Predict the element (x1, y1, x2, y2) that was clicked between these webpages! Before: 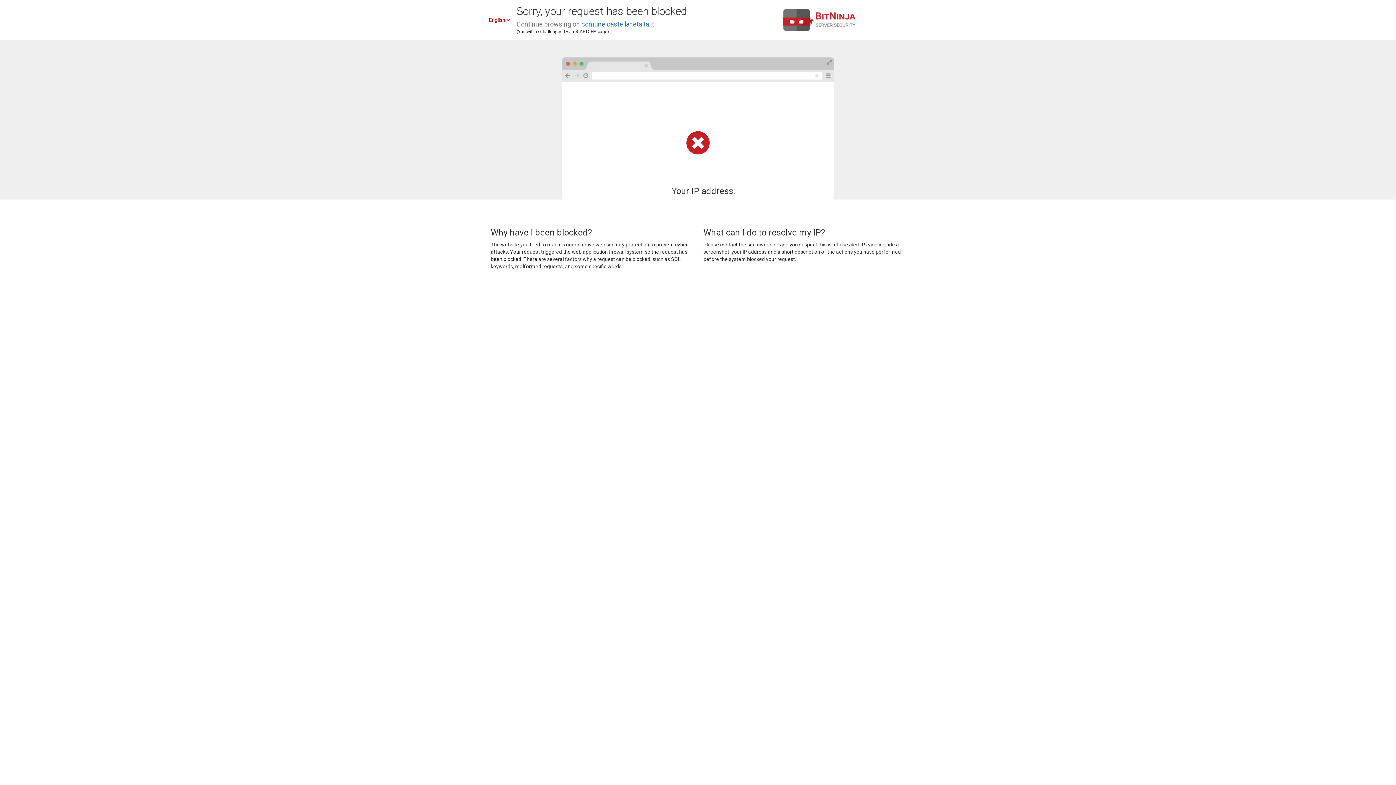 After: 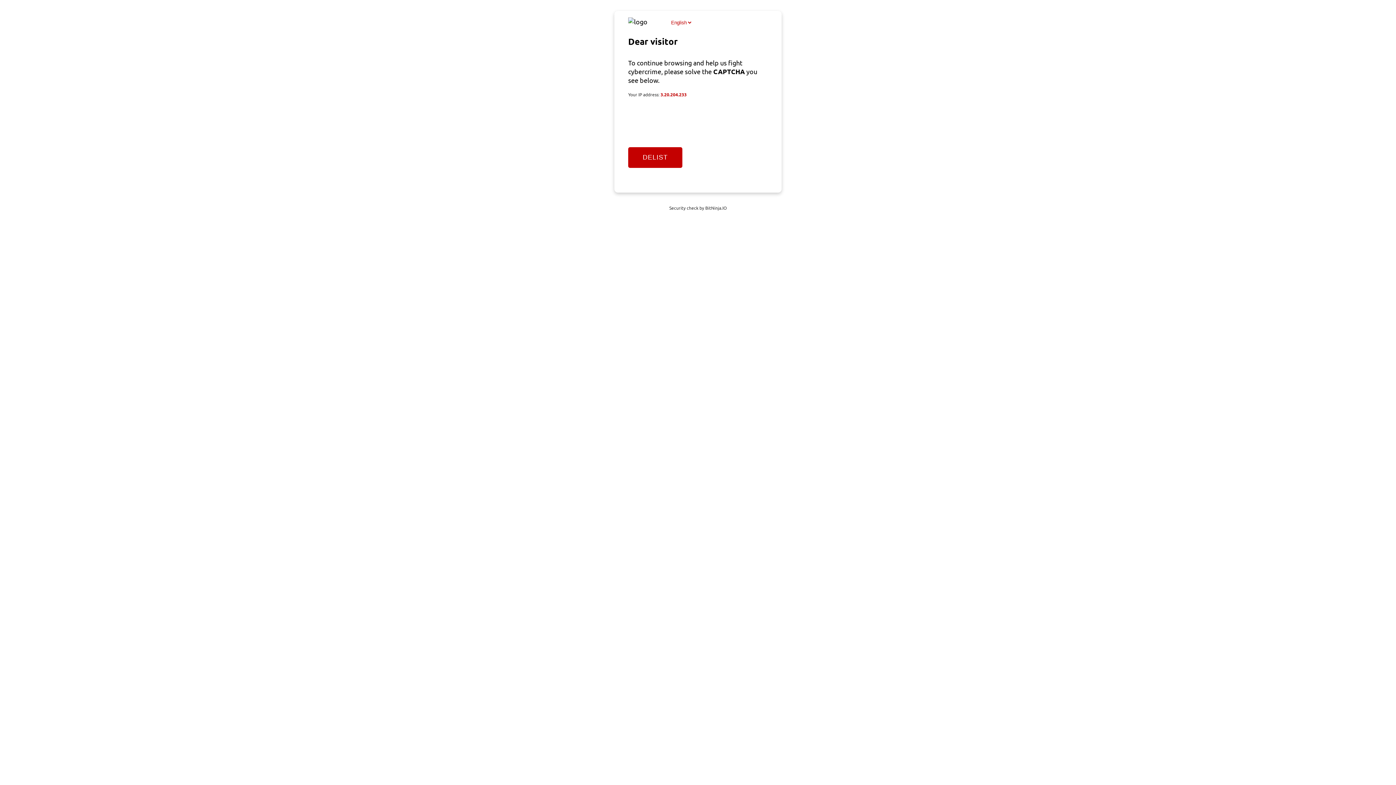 Action: bbox: (581, 20, 654, 28) label: comune.castellaneta.ta.it